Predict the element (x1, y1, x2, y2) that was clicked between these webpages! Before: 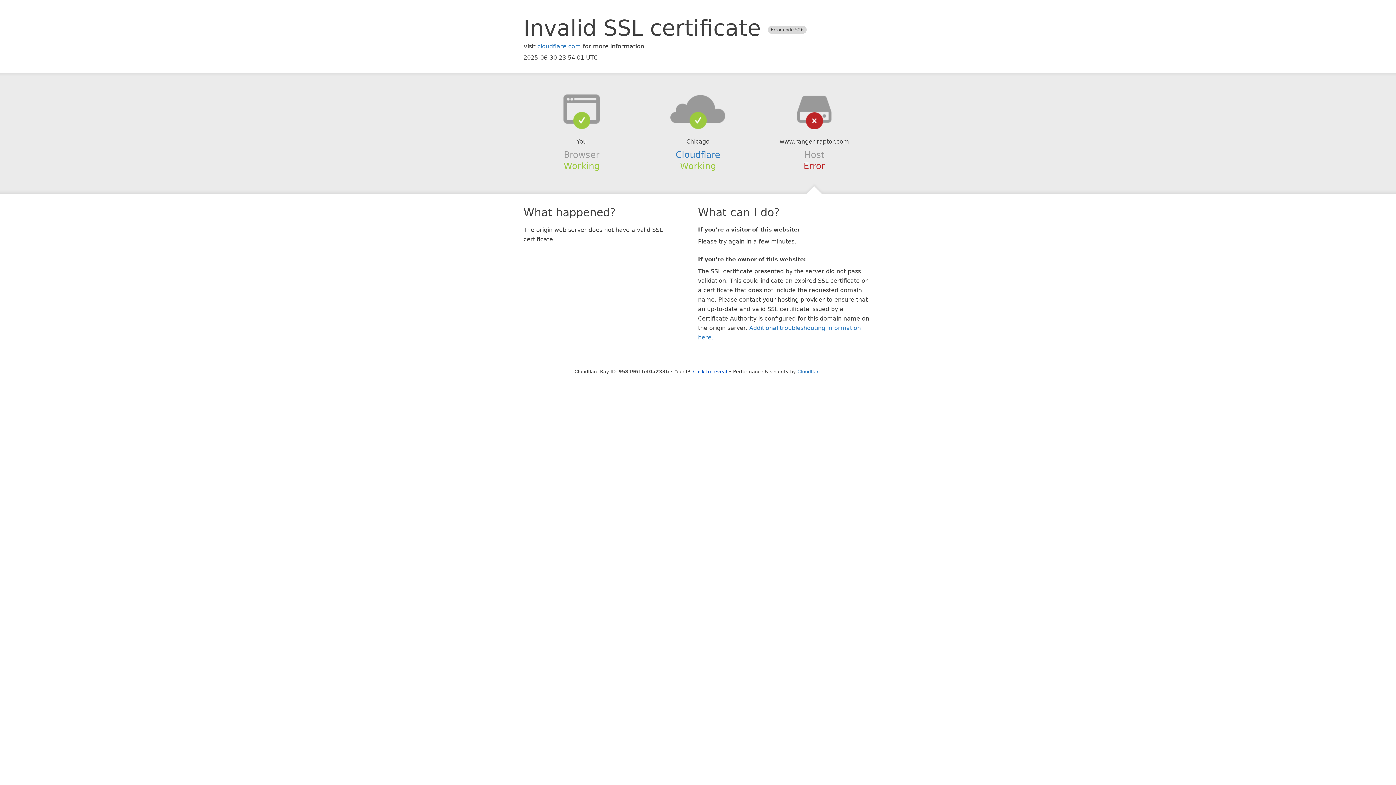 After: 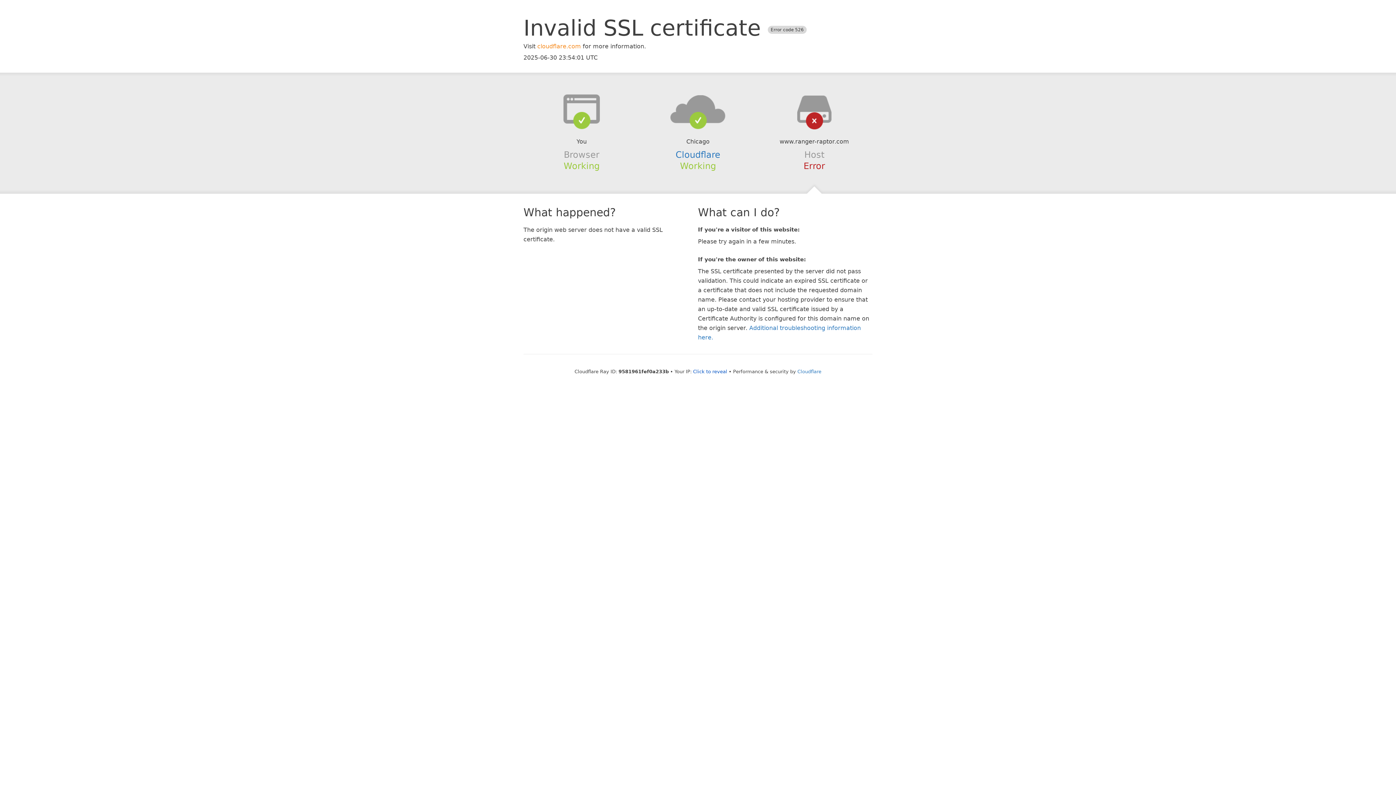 Action: label: cloudflare.com bbox: (537, 42, 581, 49)